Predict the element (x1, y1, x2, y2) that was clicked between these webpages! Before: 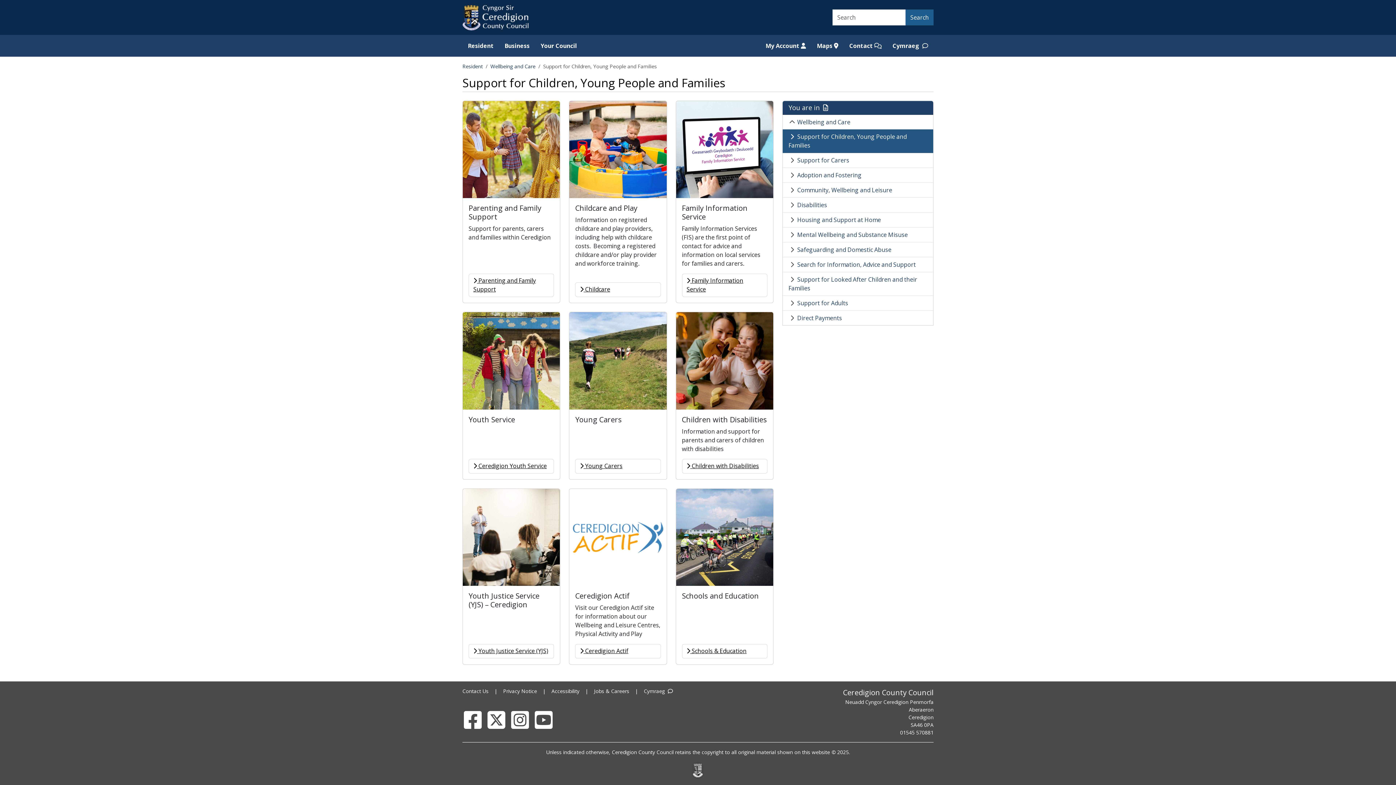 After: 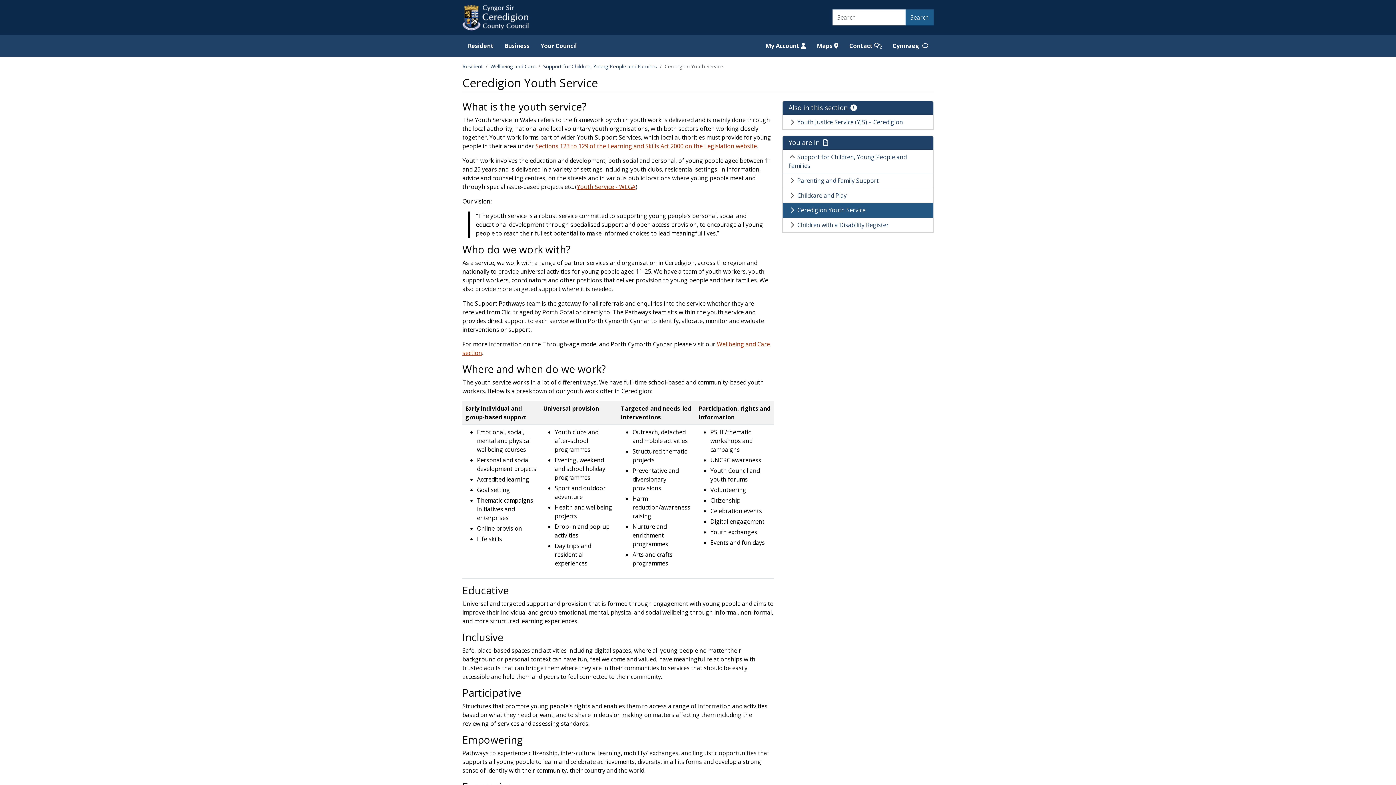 Action: bbox: (468, 459, 554, 473) label:  Ceredigion Youth Service